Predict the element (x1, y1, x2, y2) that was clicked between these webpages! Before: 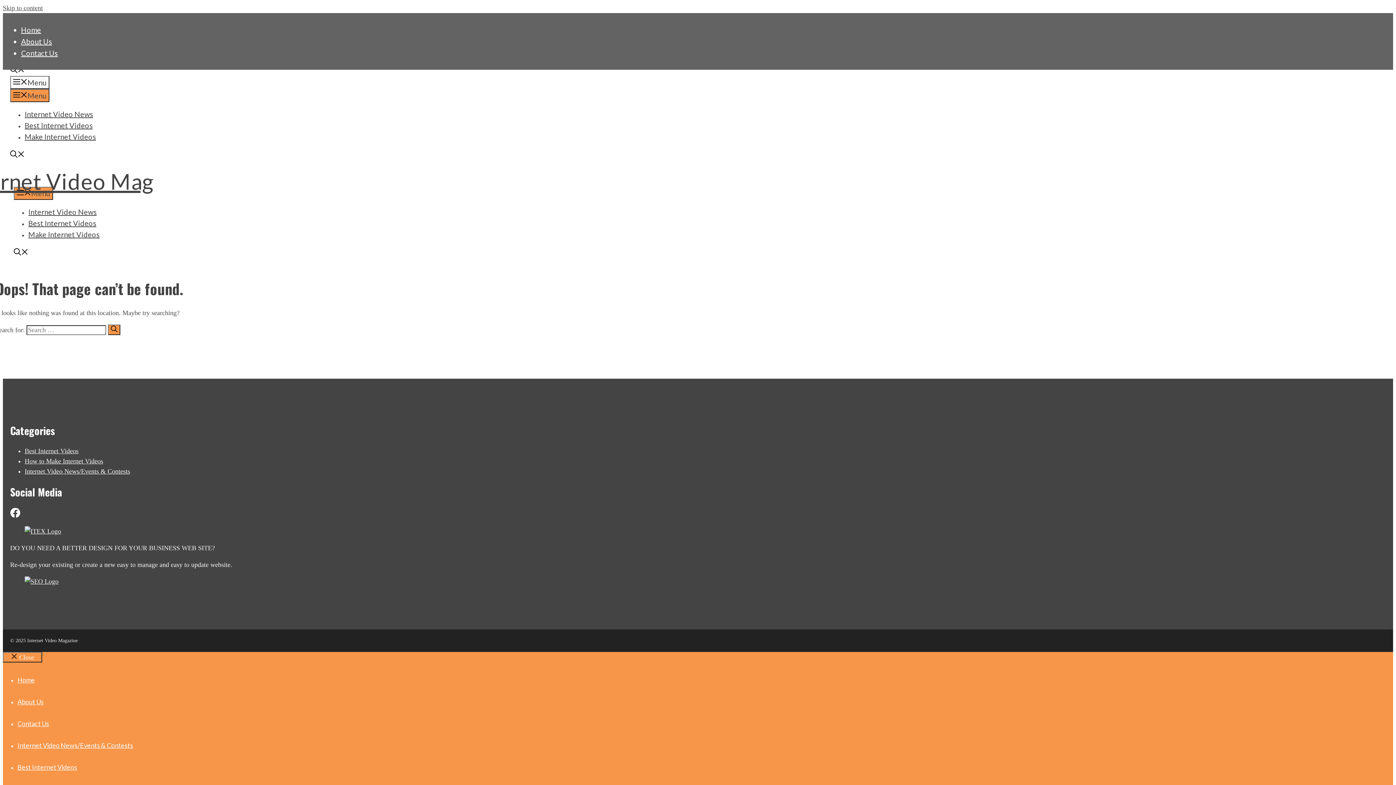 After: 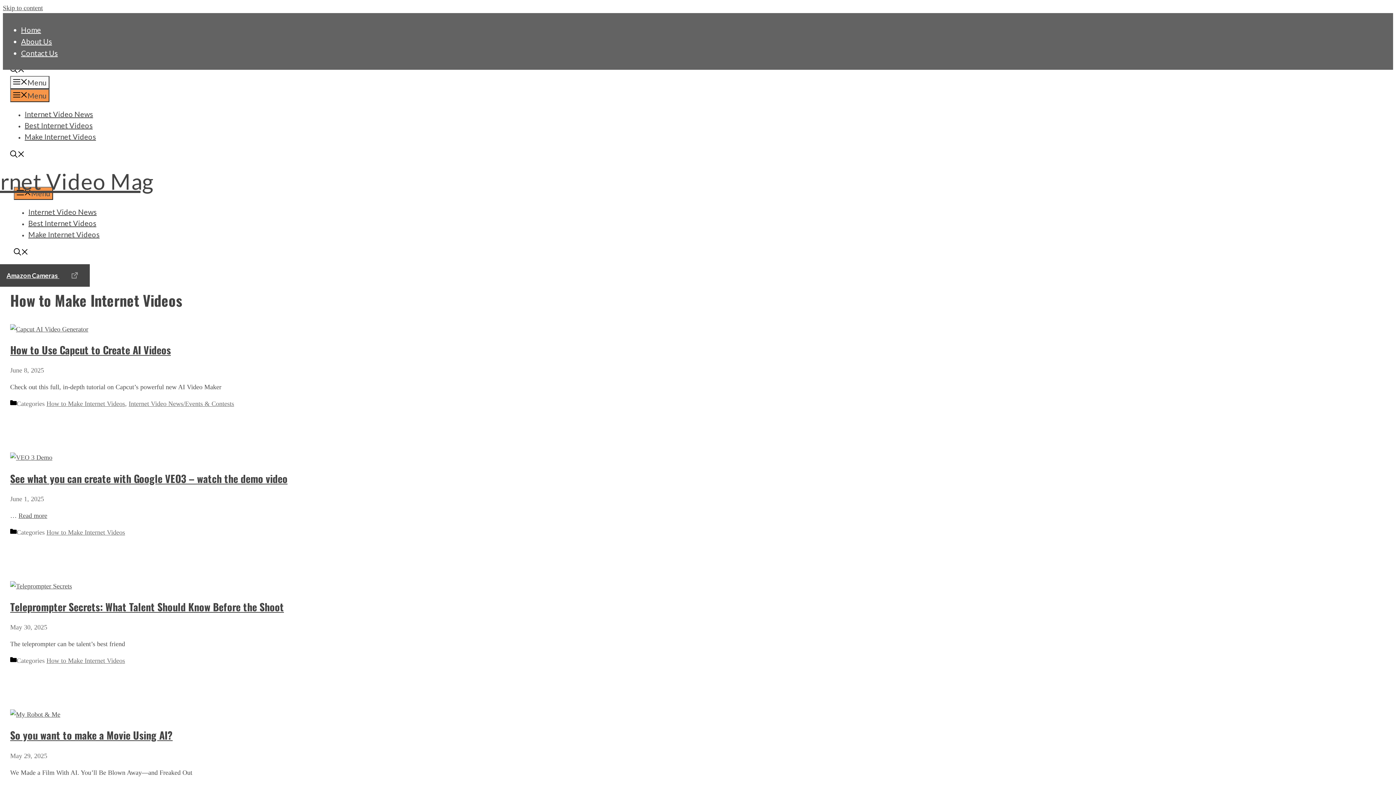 Action: label: Make Internet Videos bbox: (24, 132, 96, 141)